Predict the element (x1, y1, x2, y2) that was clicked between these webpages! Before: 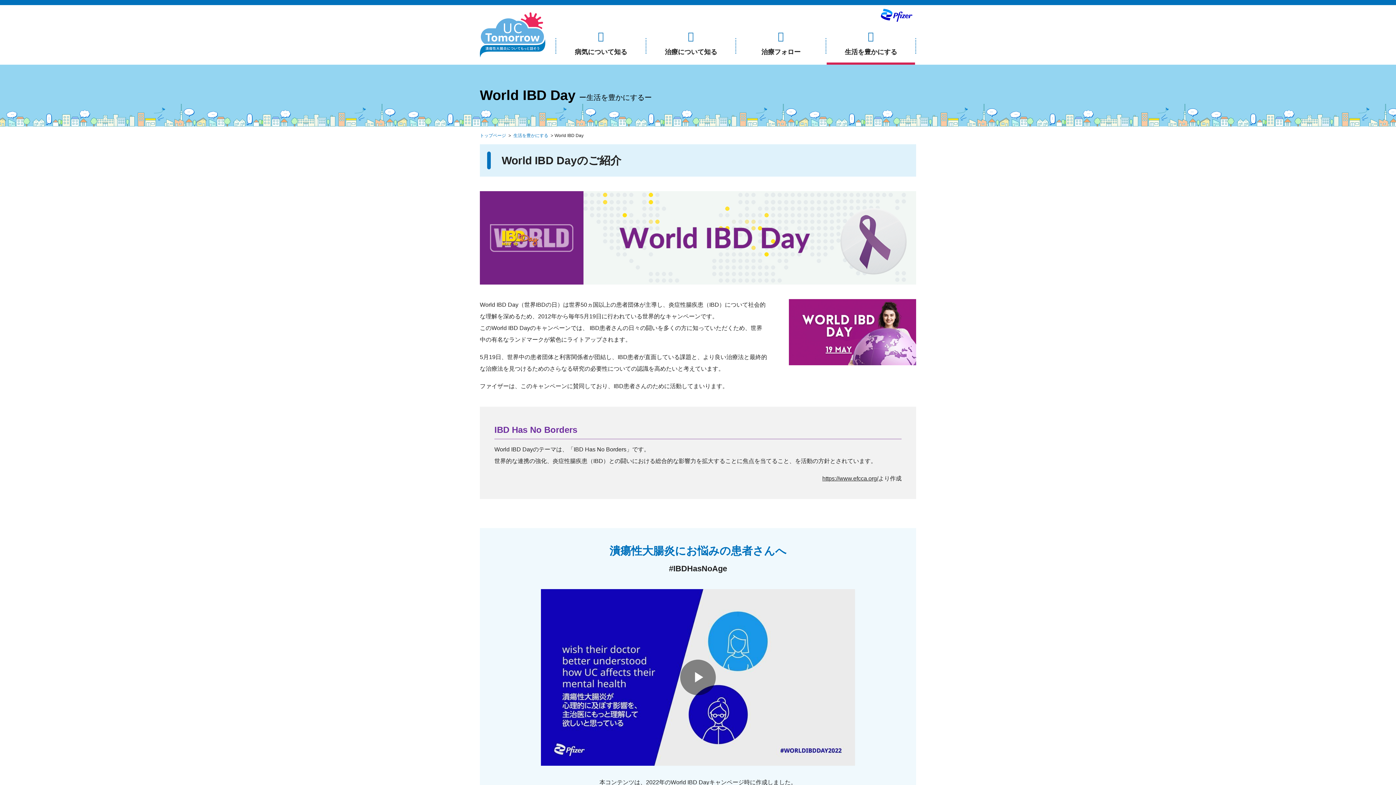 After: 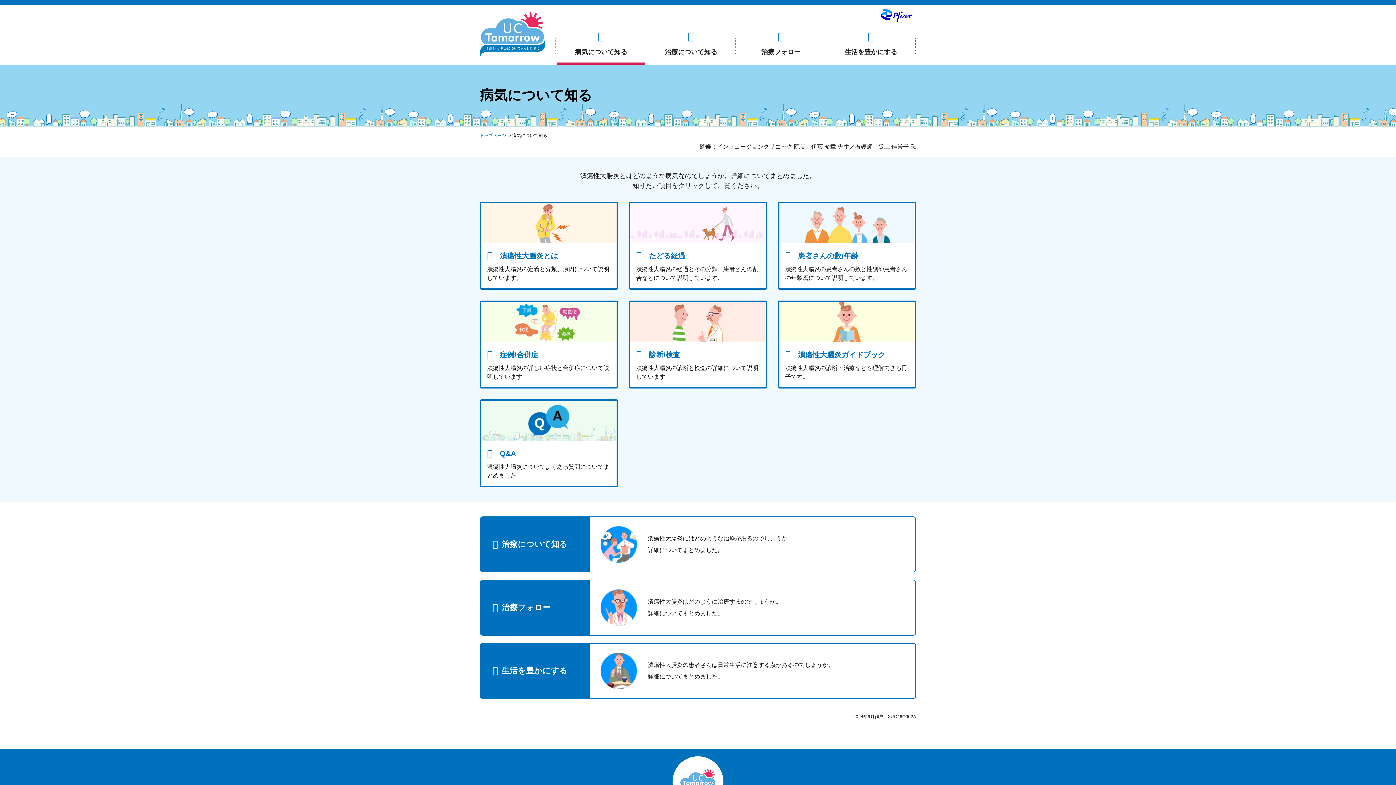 Action: label: 病気について知る bbox: (556, 27, 646, 64)